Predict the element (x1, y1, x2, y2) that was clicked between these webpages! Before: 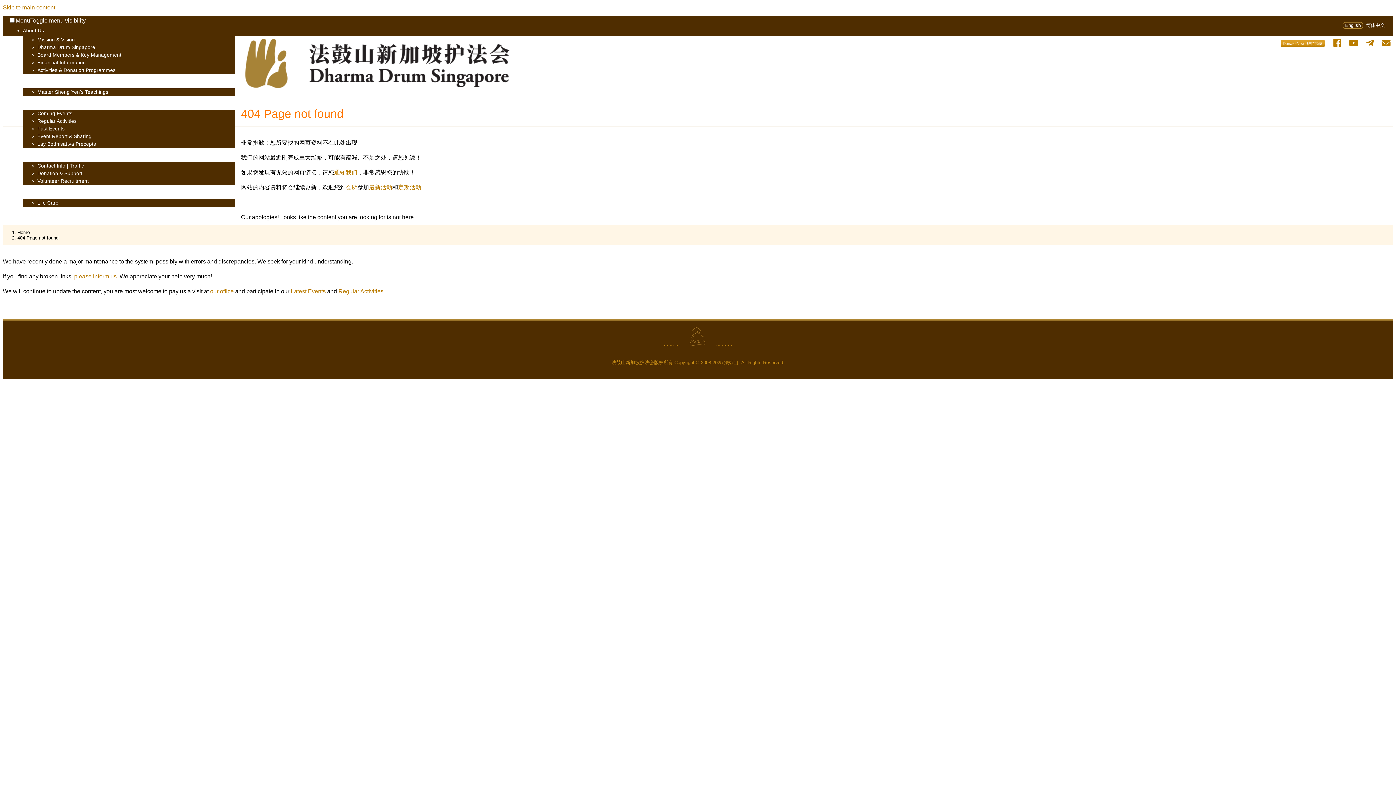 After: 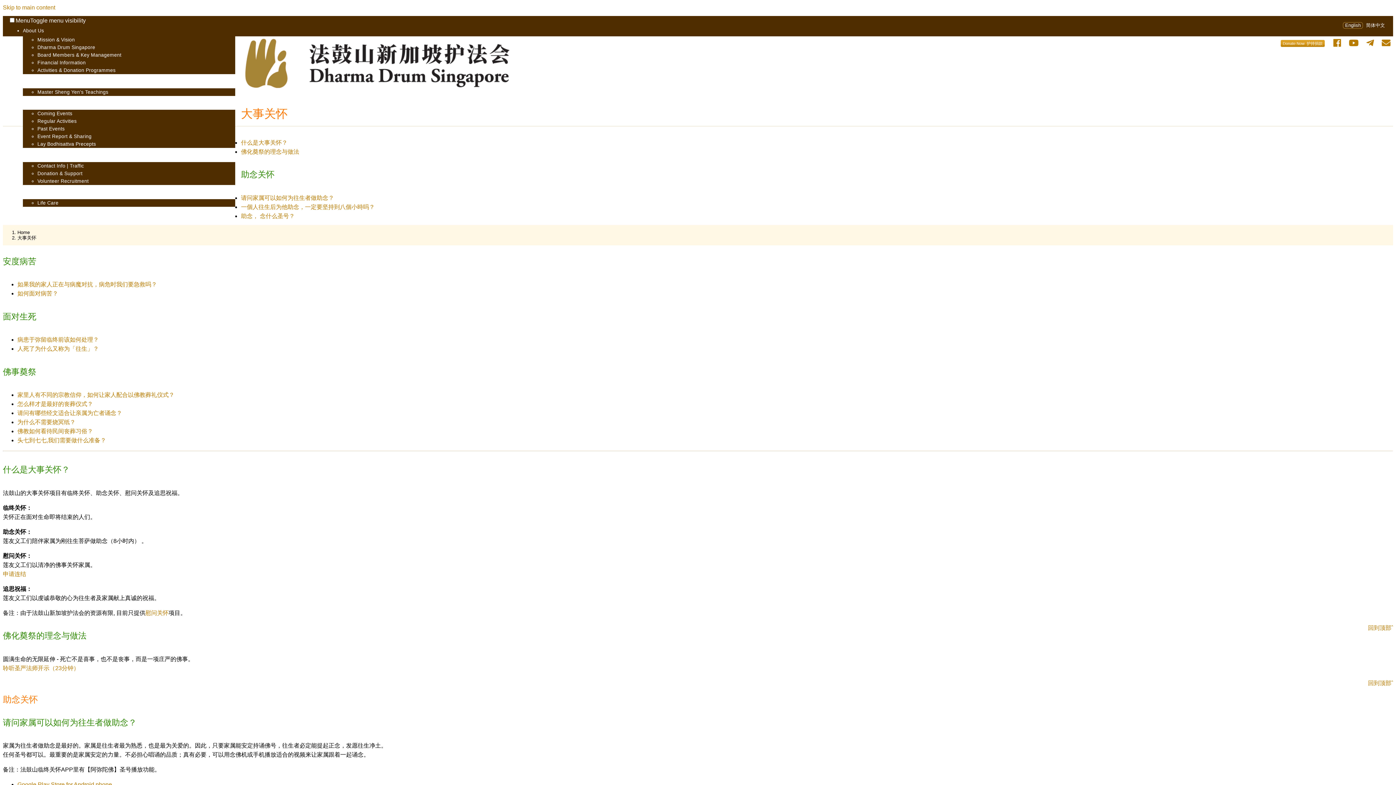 Action: bbox: (22, 191, 34, 196) label: Care